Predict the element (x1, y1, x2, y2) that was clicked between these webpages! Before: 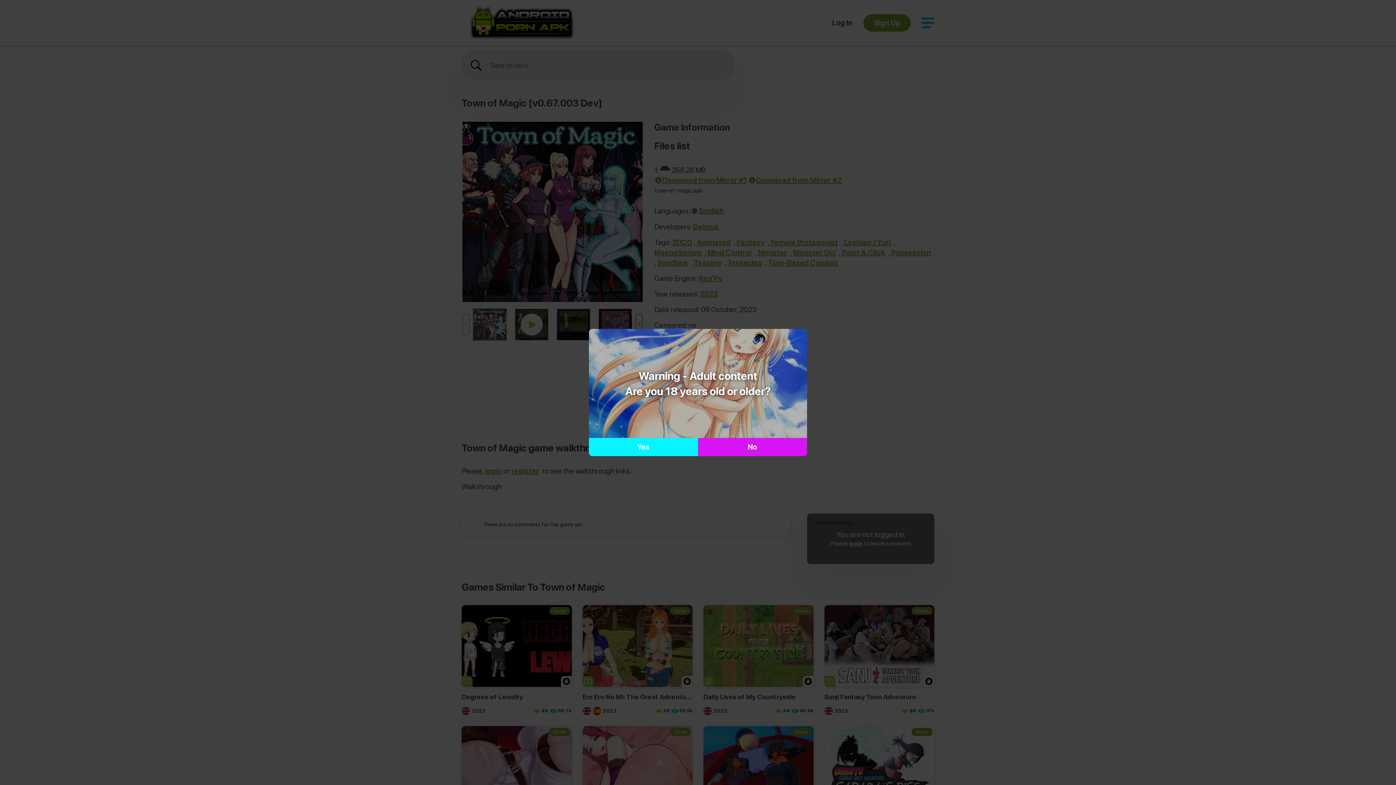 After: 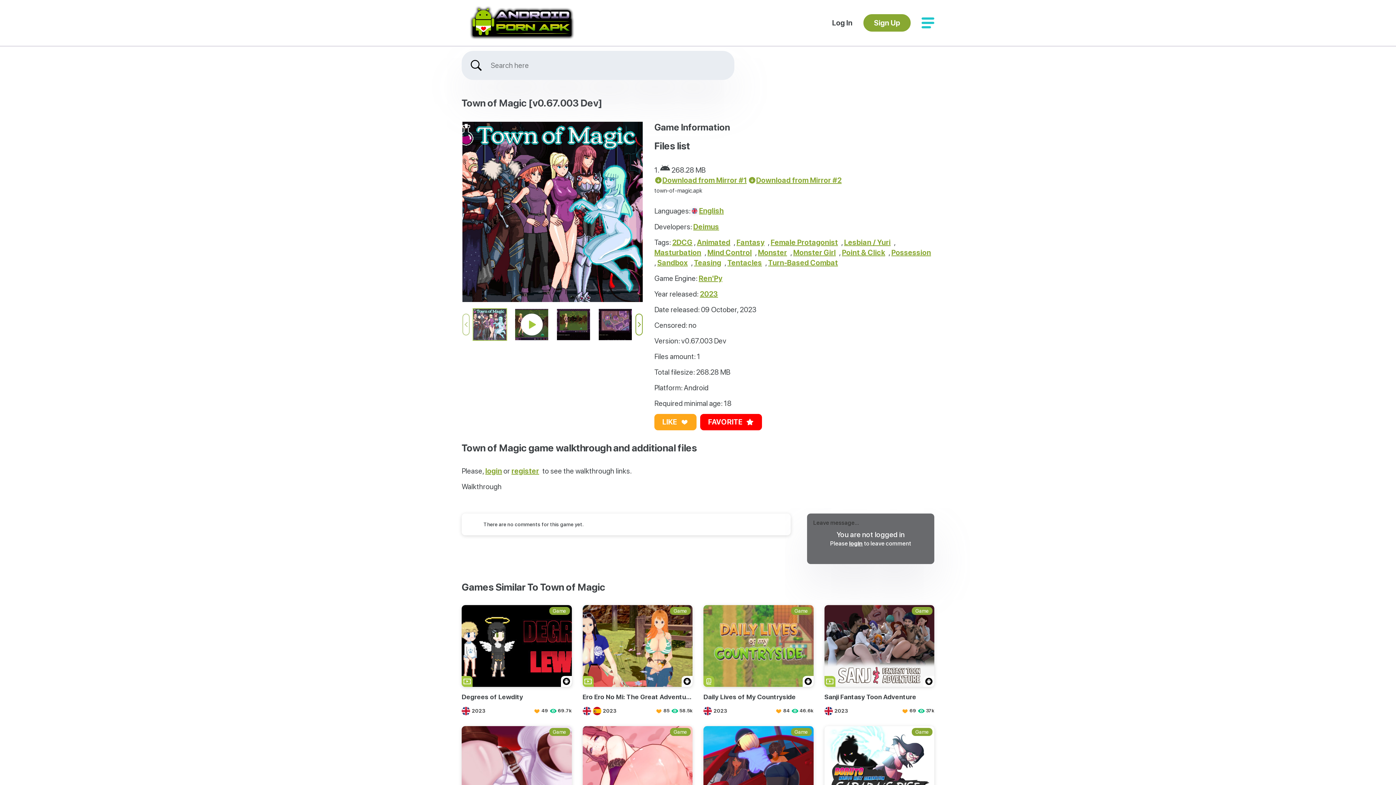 Action: bbox: (589, 438, 698, 456) label: Yes